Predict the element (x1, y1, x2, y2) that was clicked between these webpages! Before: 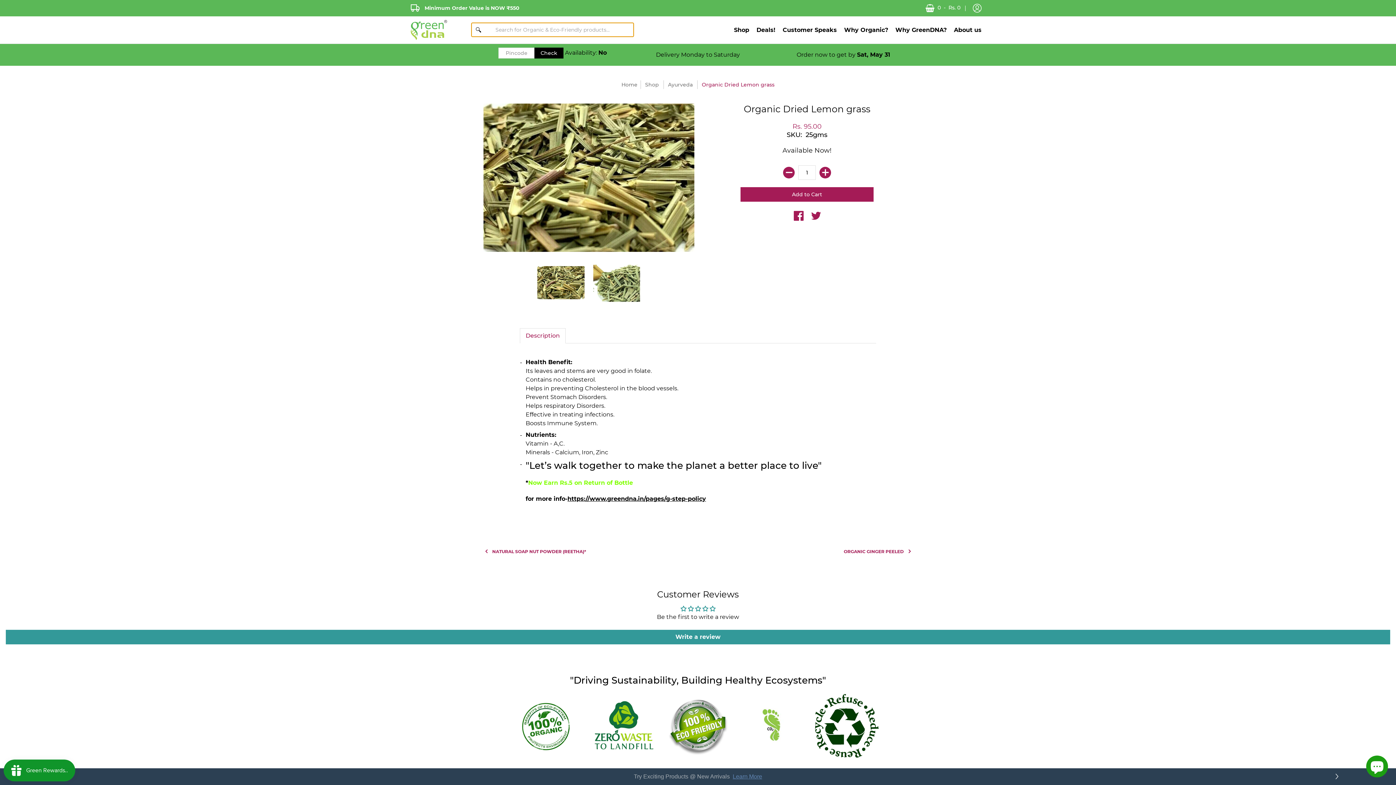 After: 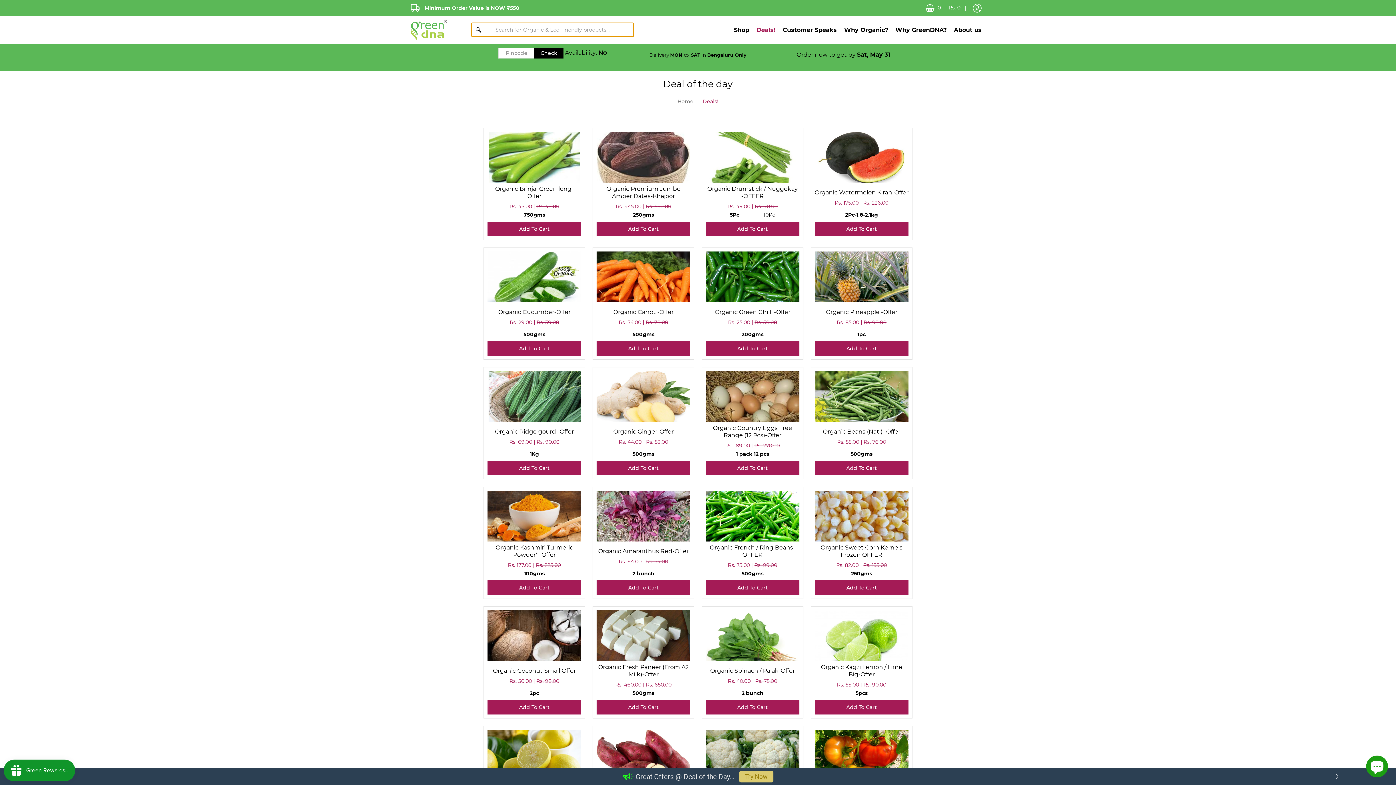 Action: label: Deals! bbox: (753, 16, 779, 43)